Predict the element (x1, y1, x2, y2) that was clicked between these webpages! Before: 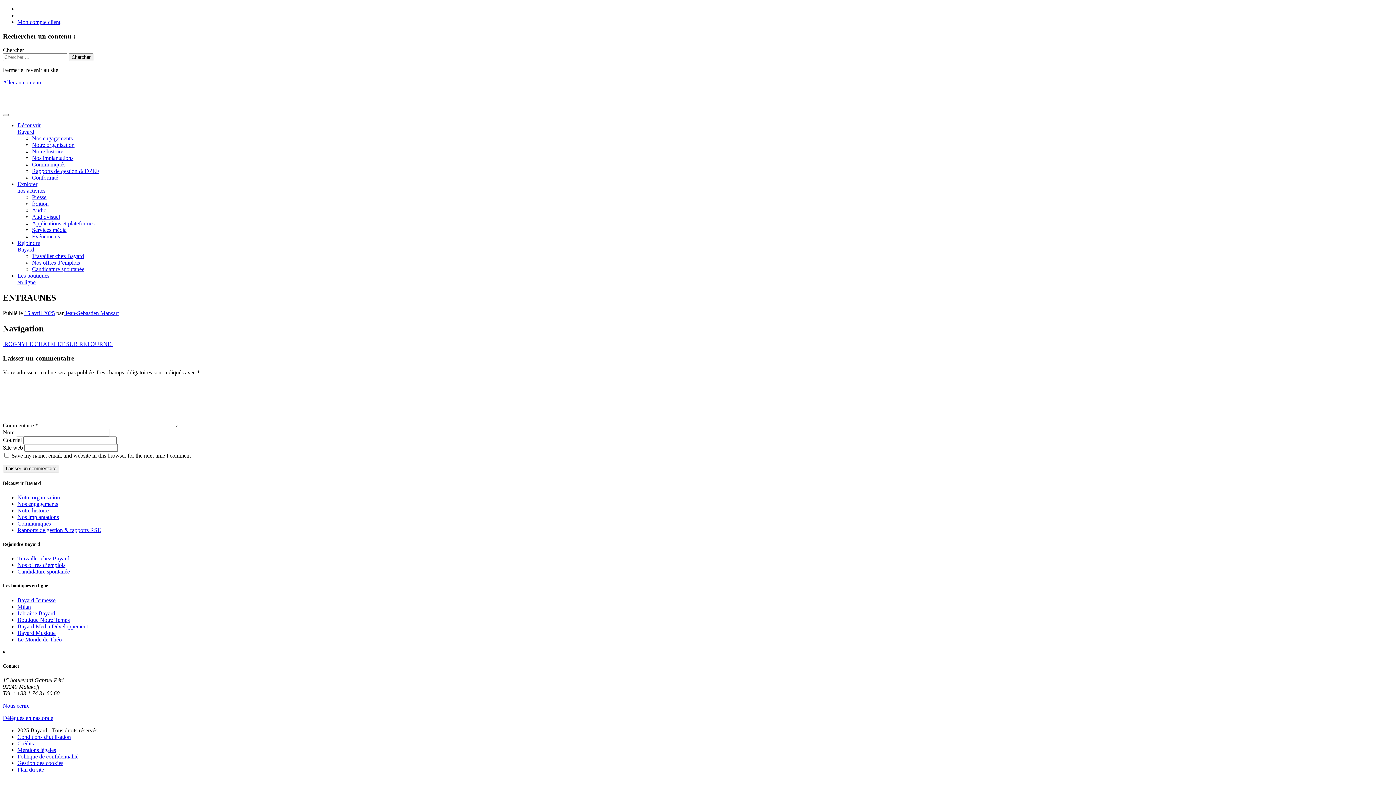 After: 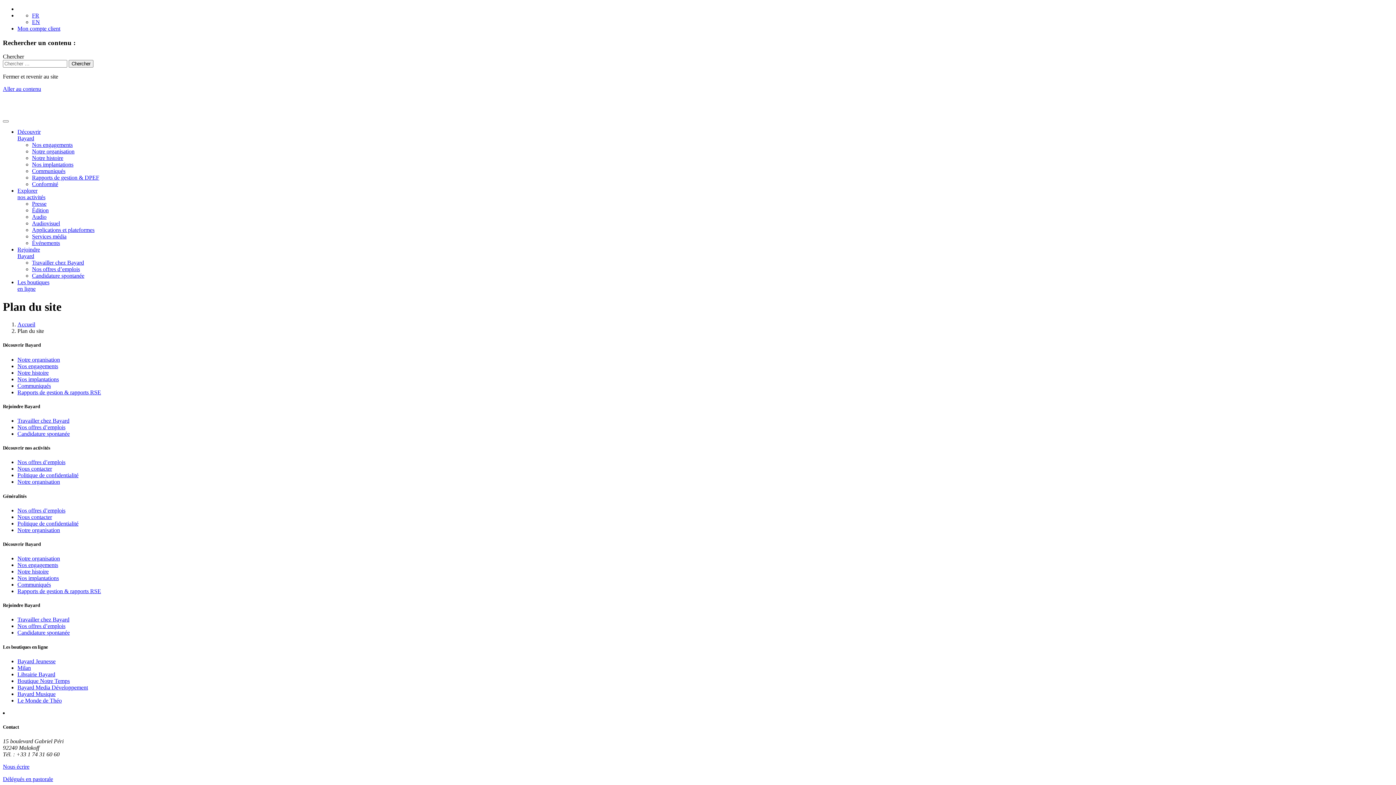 Action: bbox: (17, 766, 44, 773) label: Plan du site